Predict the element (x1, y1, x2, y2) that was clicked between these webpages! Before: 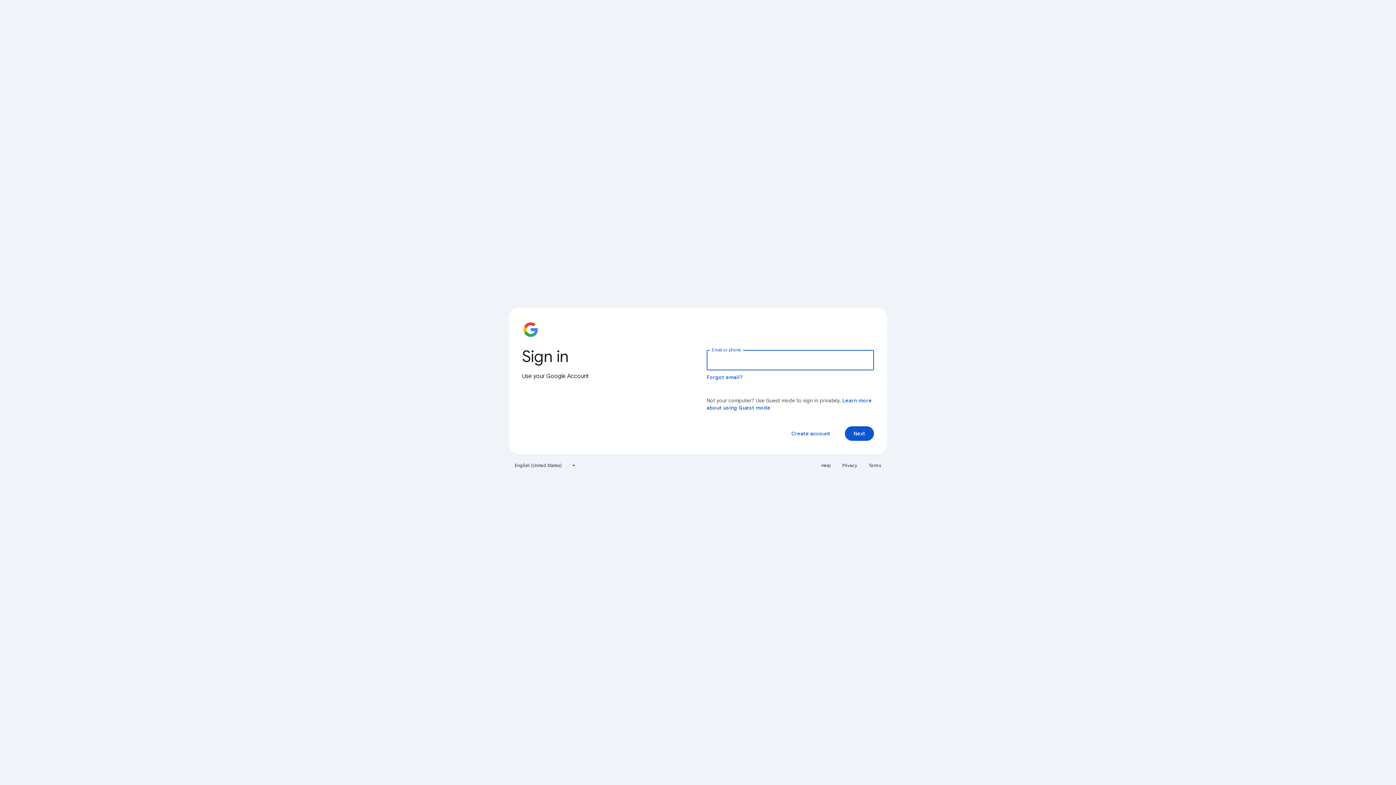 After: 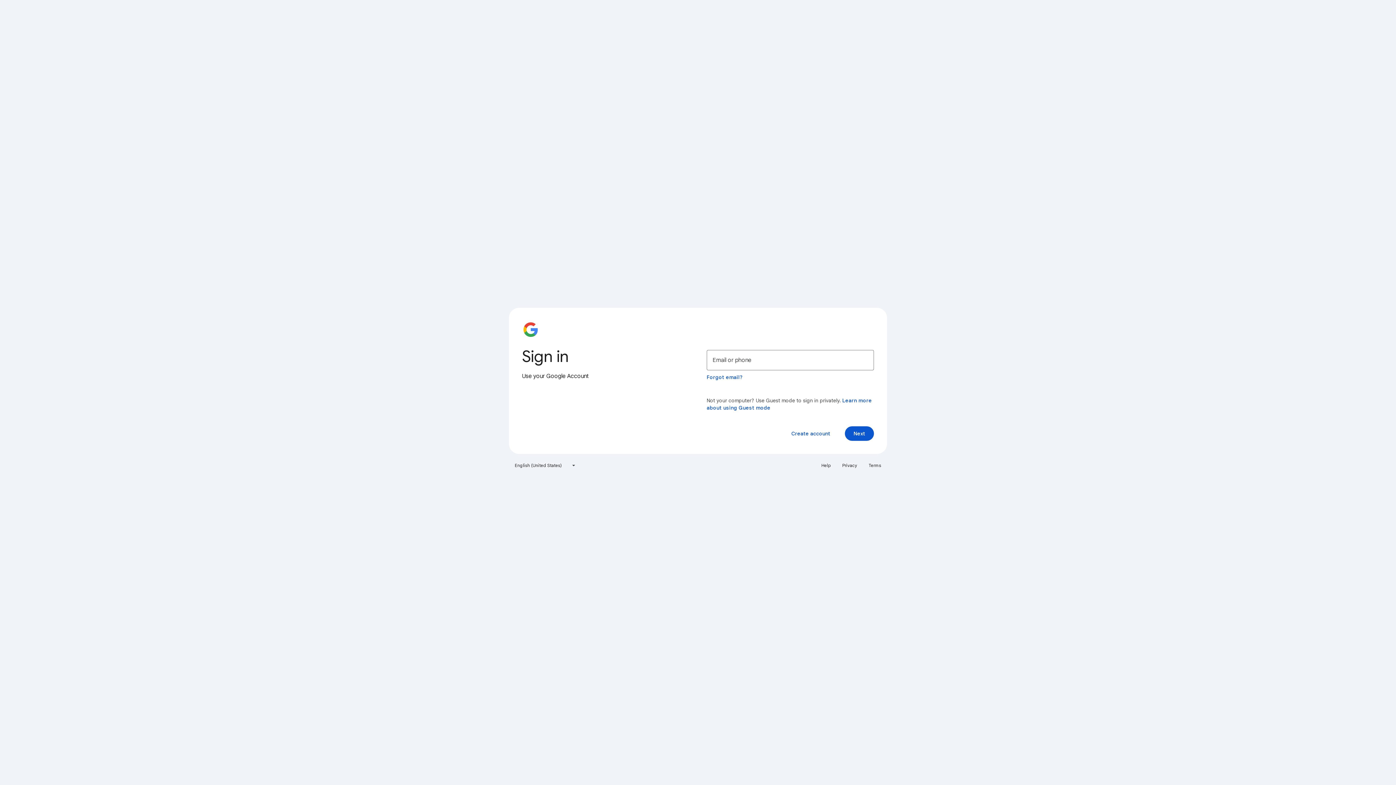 Action: label: Terms bbox: (864, 460, 885, 471)